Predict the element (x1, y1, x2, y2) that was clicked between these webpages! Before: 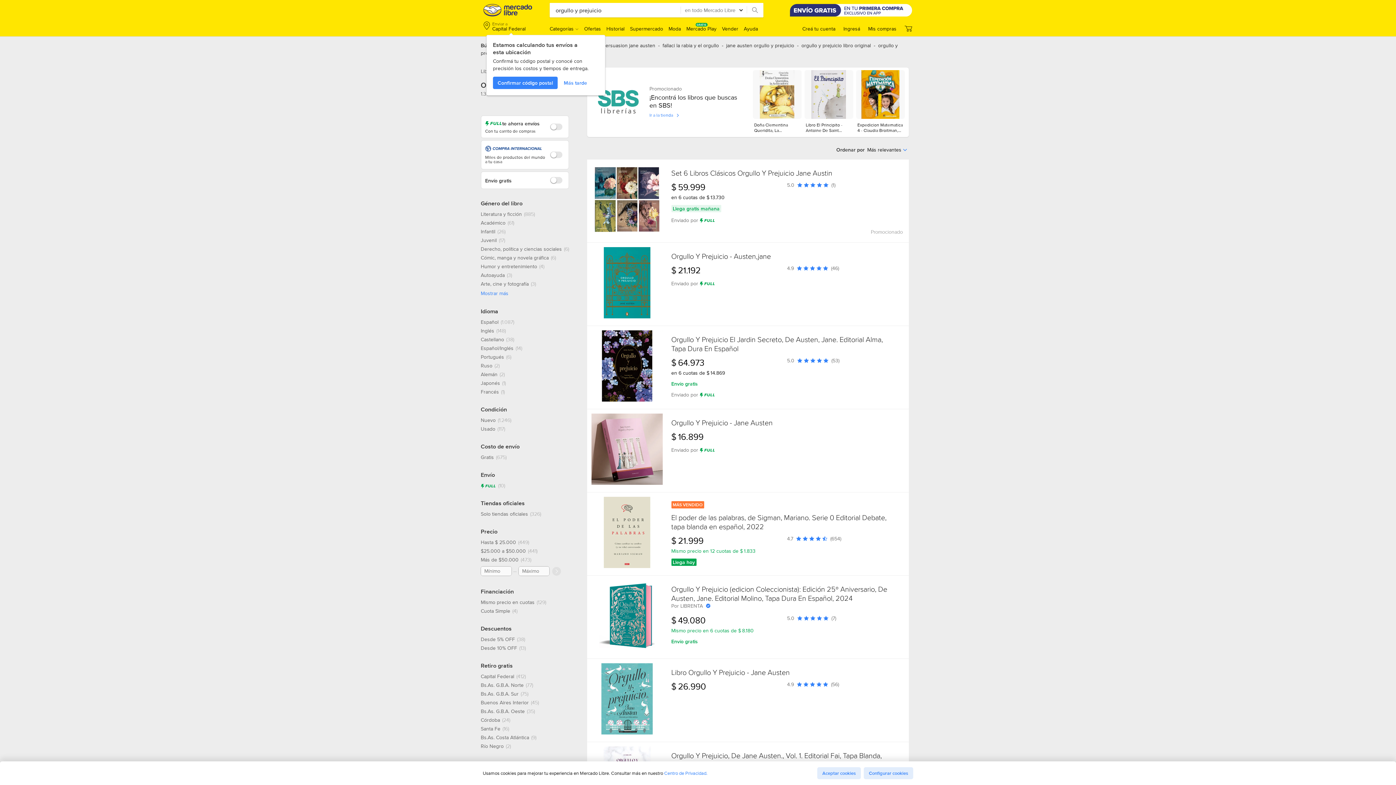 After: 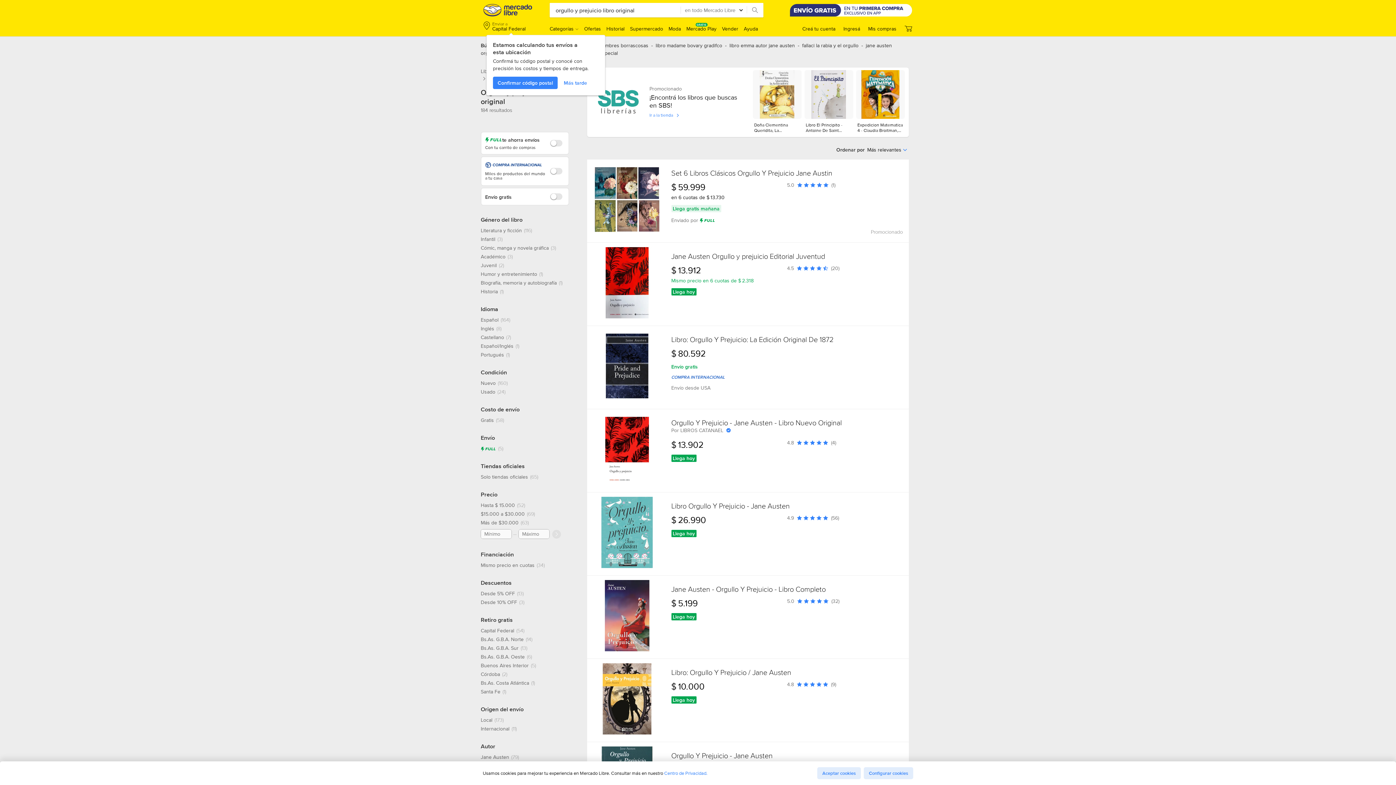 Action: bbox: (801, 41, 871, 49) label: orgullo y prejuicio libro original